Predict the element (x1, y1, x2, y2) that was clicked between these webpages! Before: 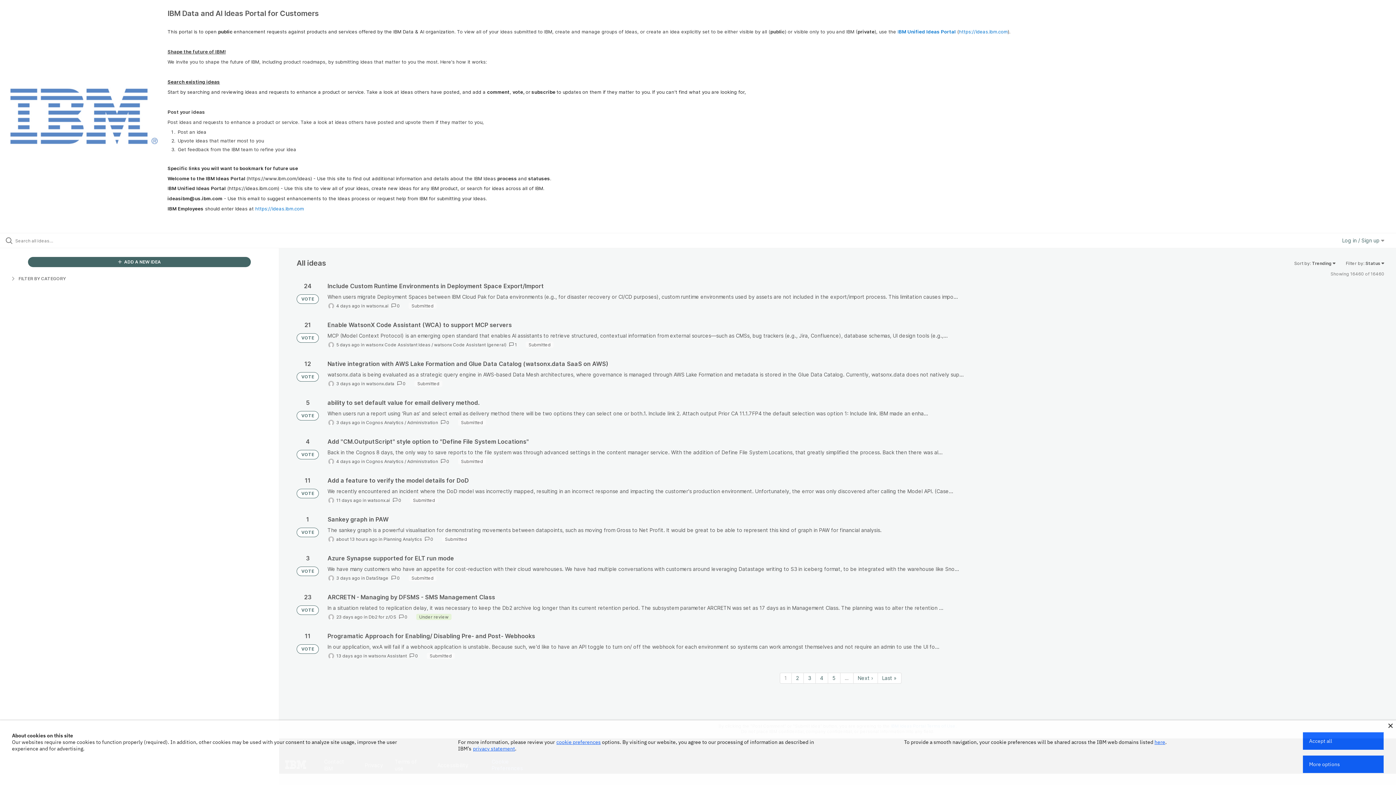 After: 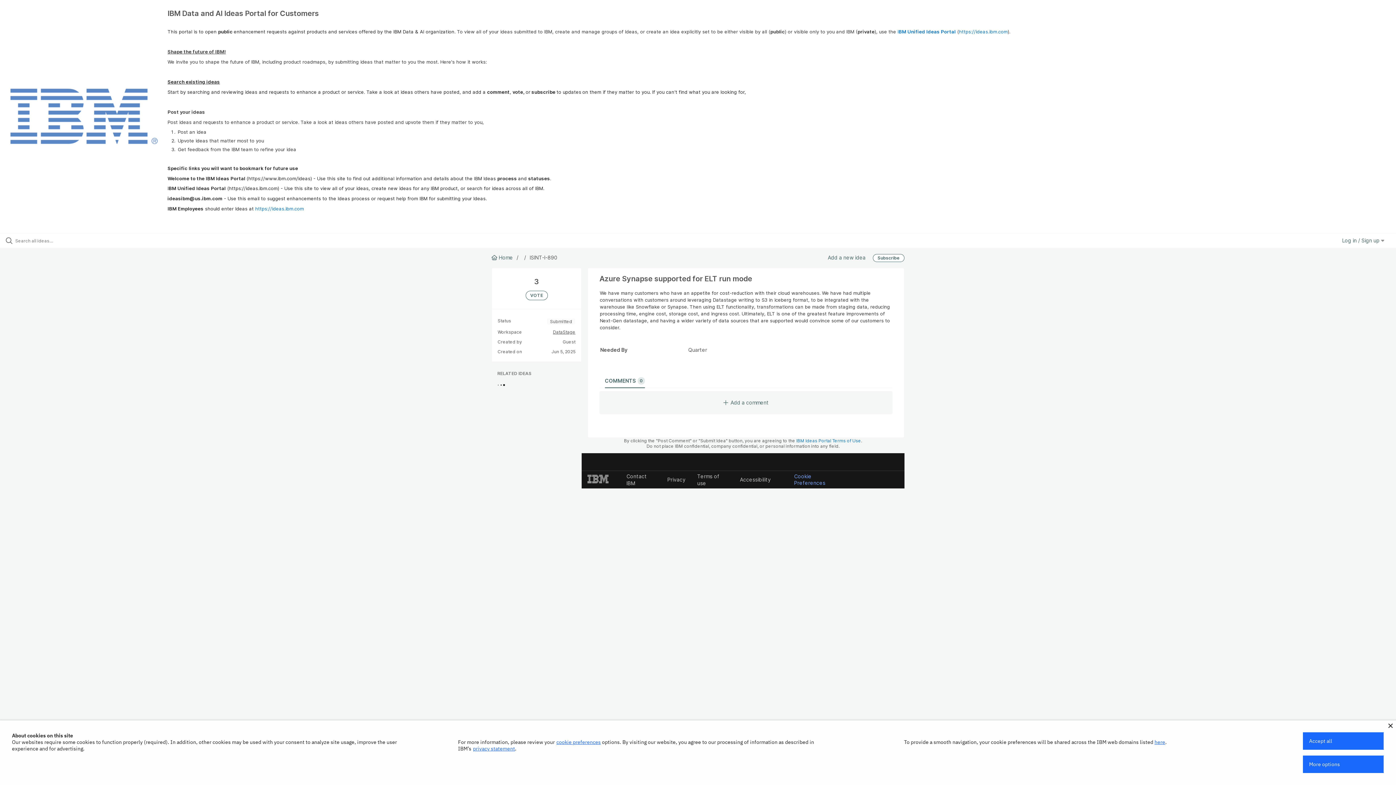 Action: bbox: (327, 554, 1384, 582)